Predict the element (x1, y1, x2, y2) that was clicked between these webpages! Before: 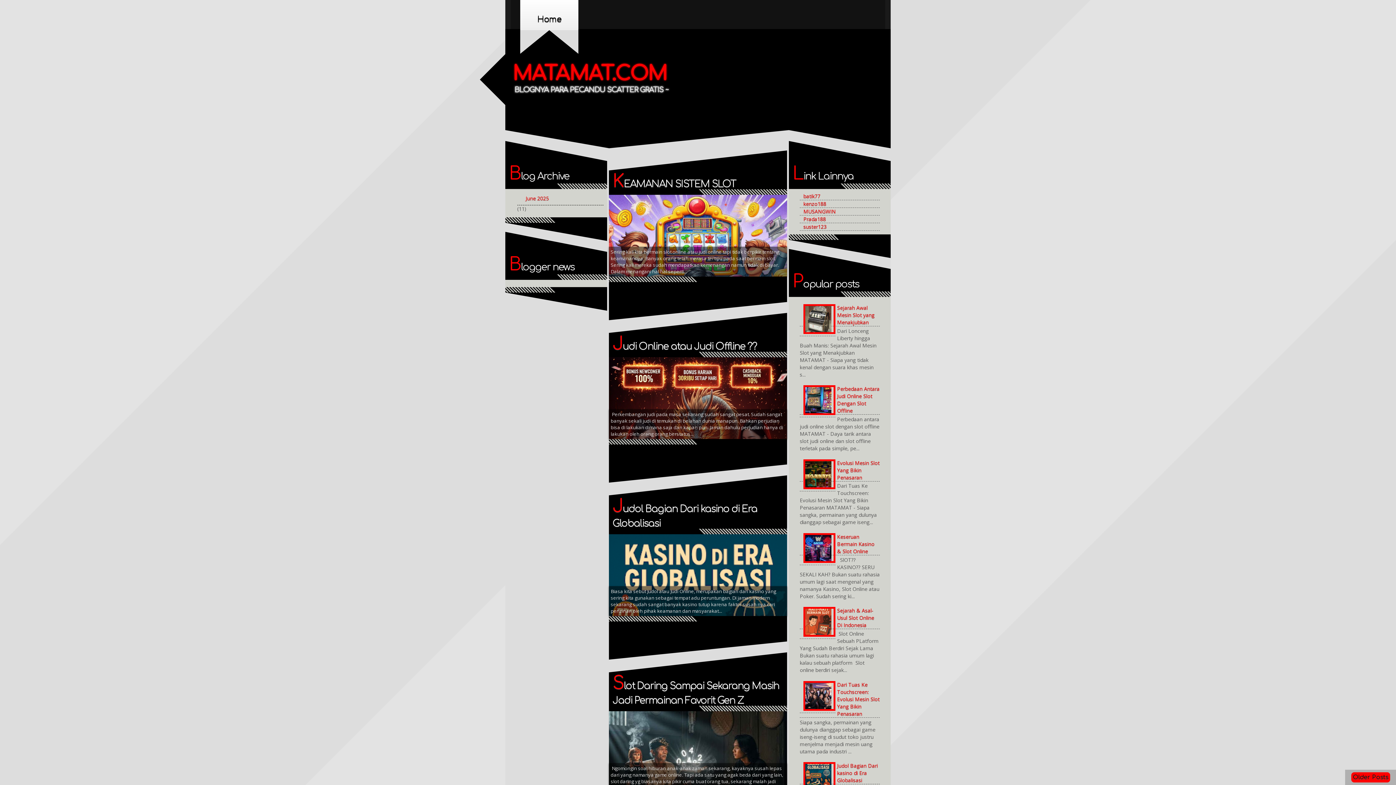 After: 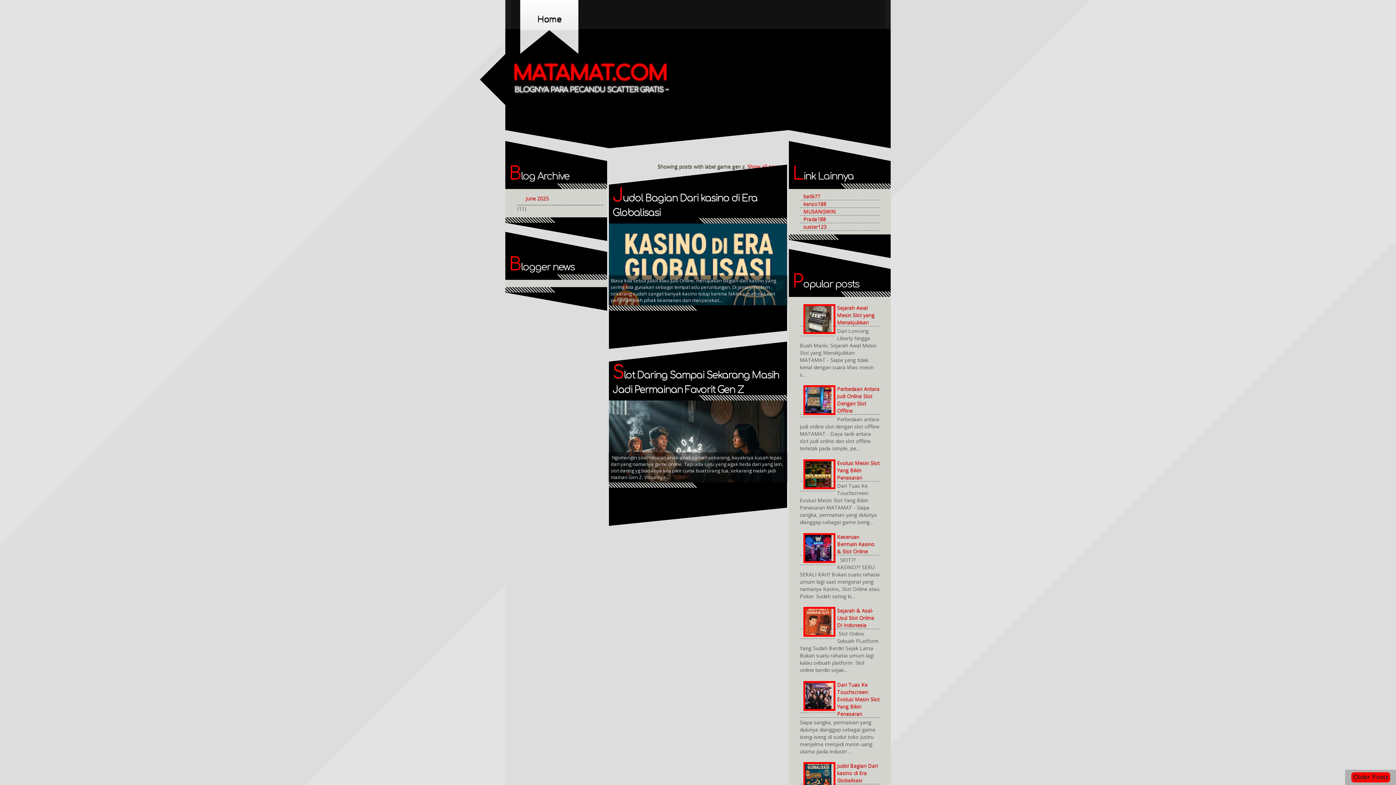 Action: label: GAME GEN Z bbox: (645, 574, 676, 585)